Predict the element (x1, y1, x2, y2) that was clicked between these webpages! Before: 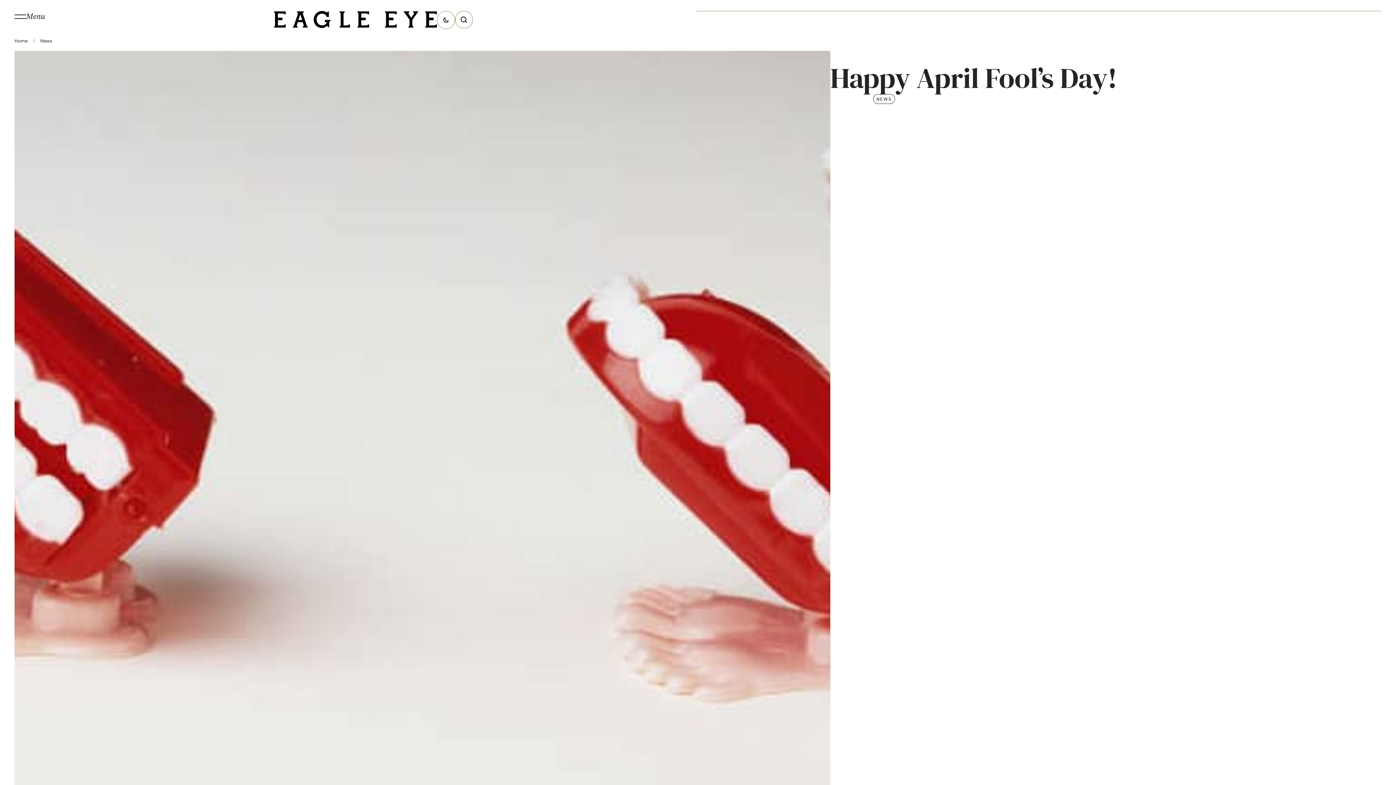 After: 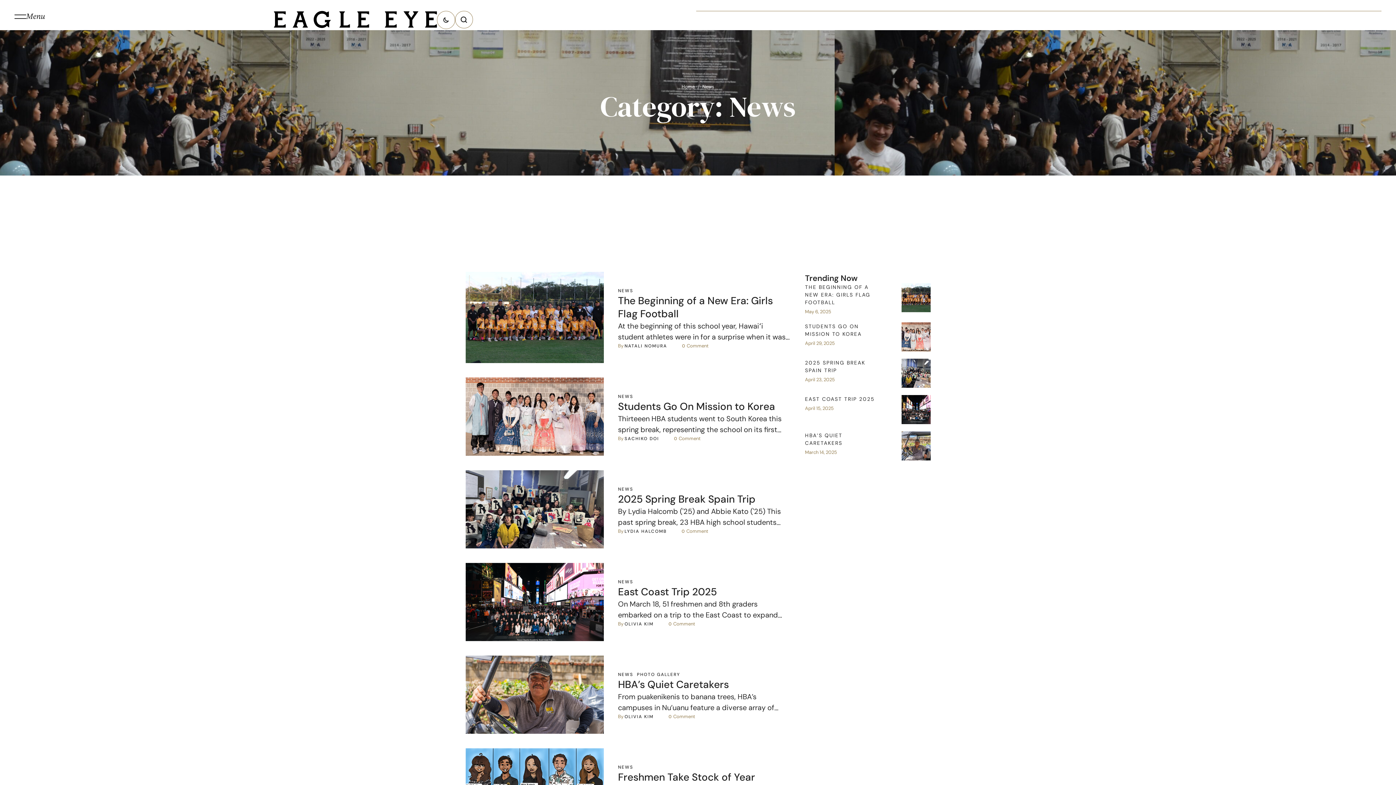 Action: bbox: (40, 37, 52, 44) label: News